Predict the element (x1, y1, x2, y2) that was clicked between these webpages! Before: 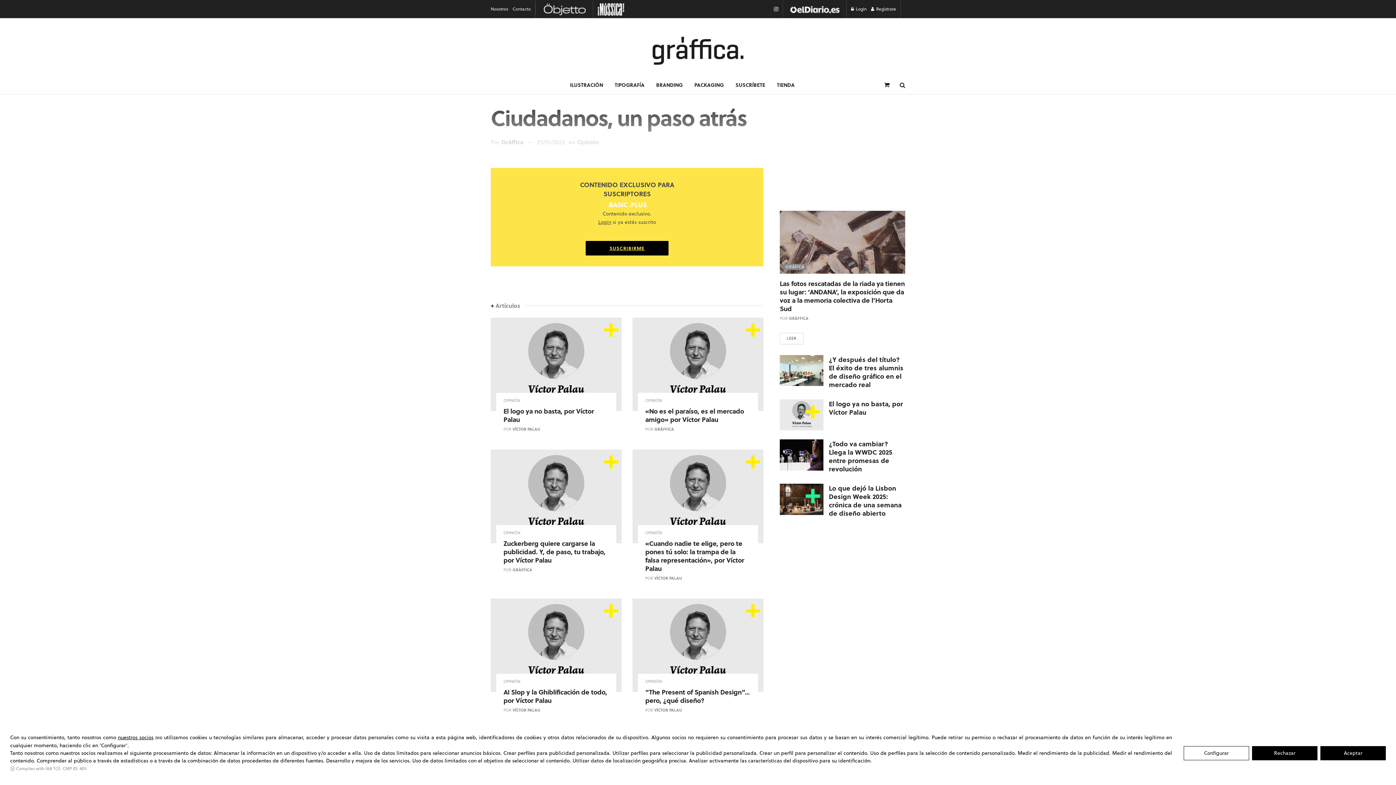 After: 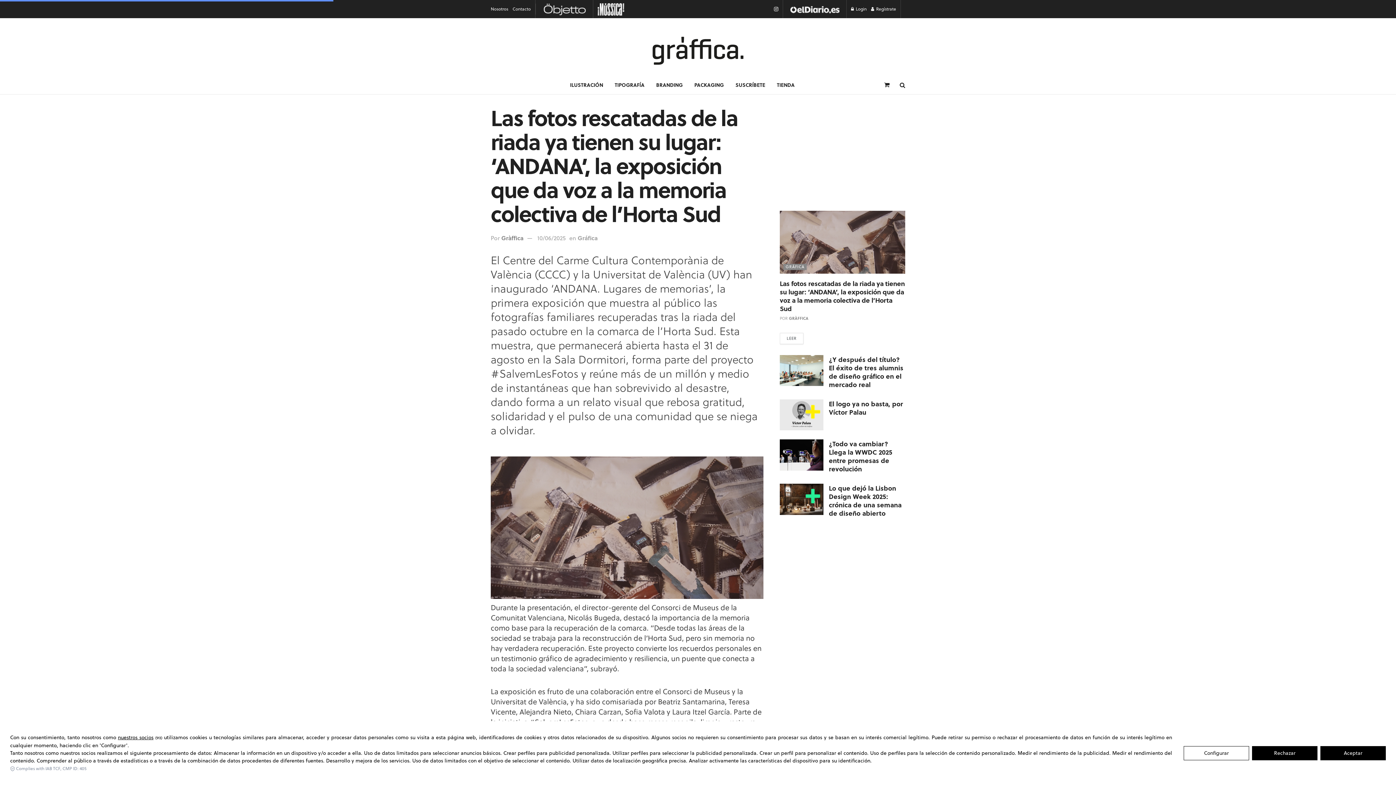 Action: bbox: (780, 210, 905, 273)